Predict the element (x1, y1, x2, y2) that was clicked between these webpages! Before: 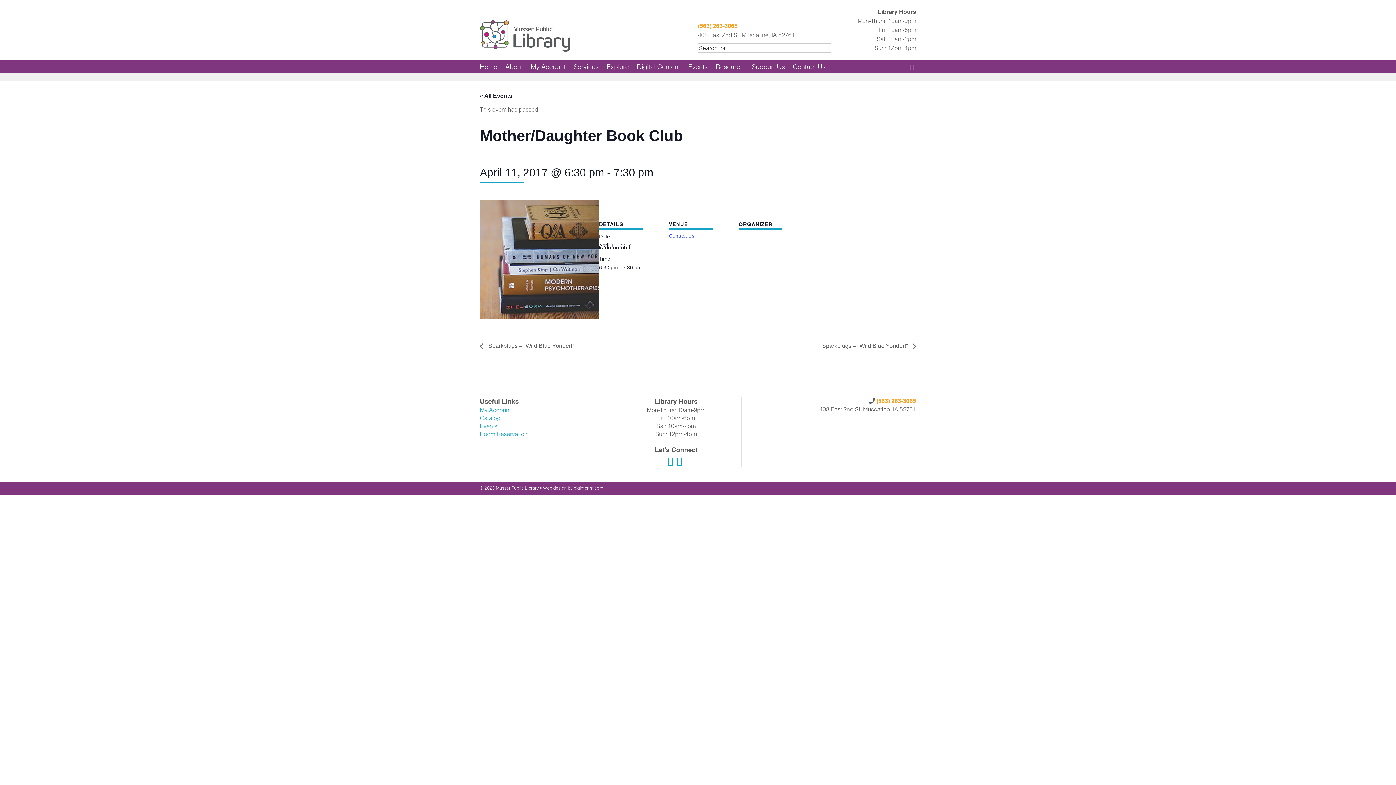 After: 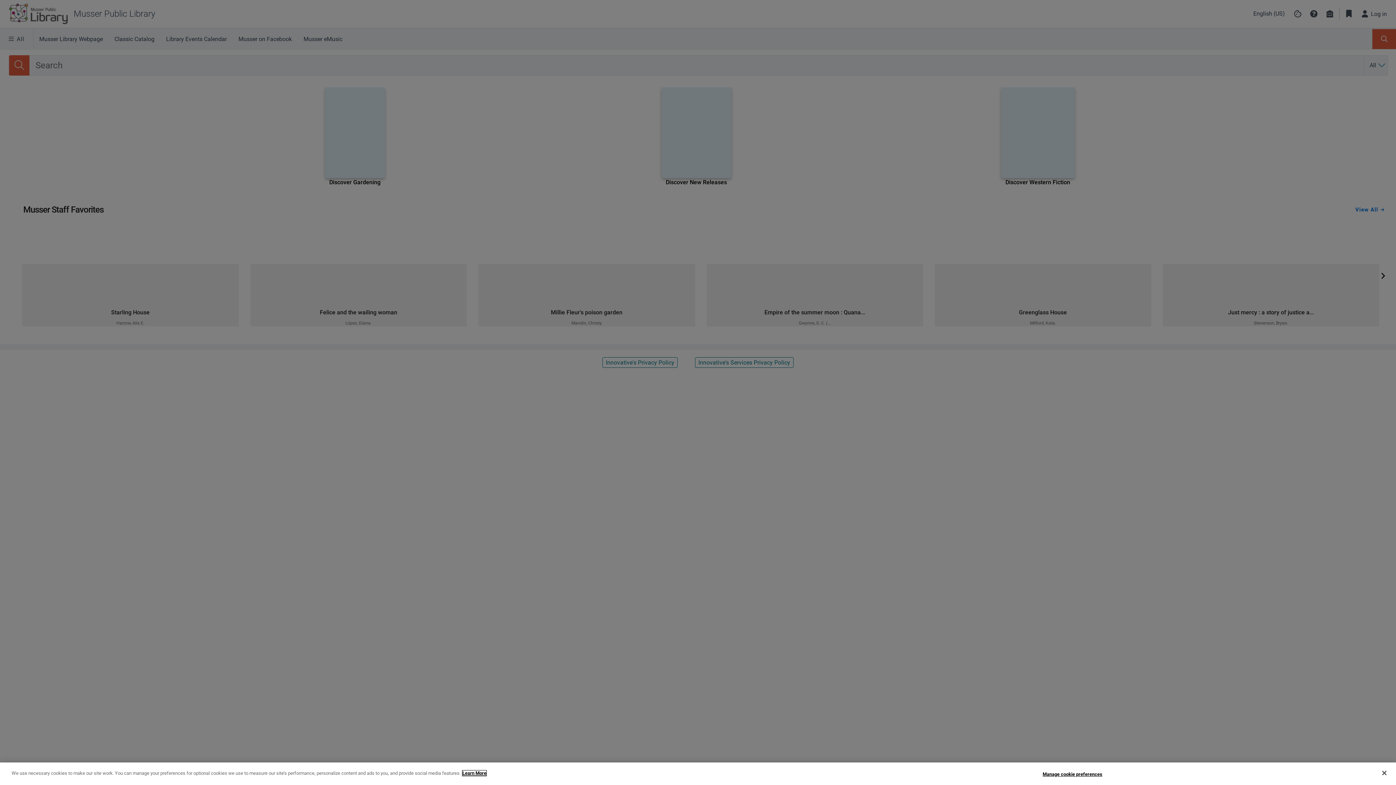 Action: bbox: (480, 414, 500, 421) label: Catalog